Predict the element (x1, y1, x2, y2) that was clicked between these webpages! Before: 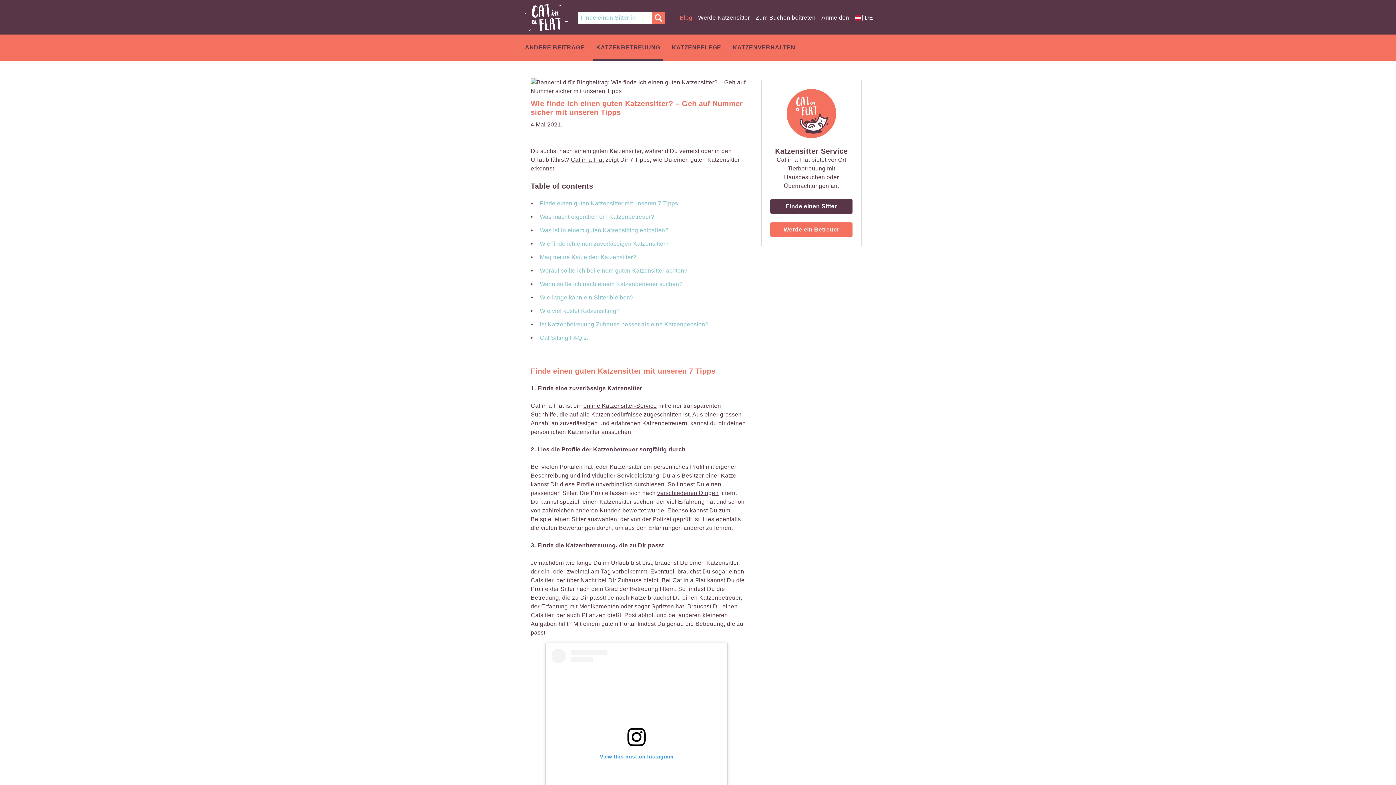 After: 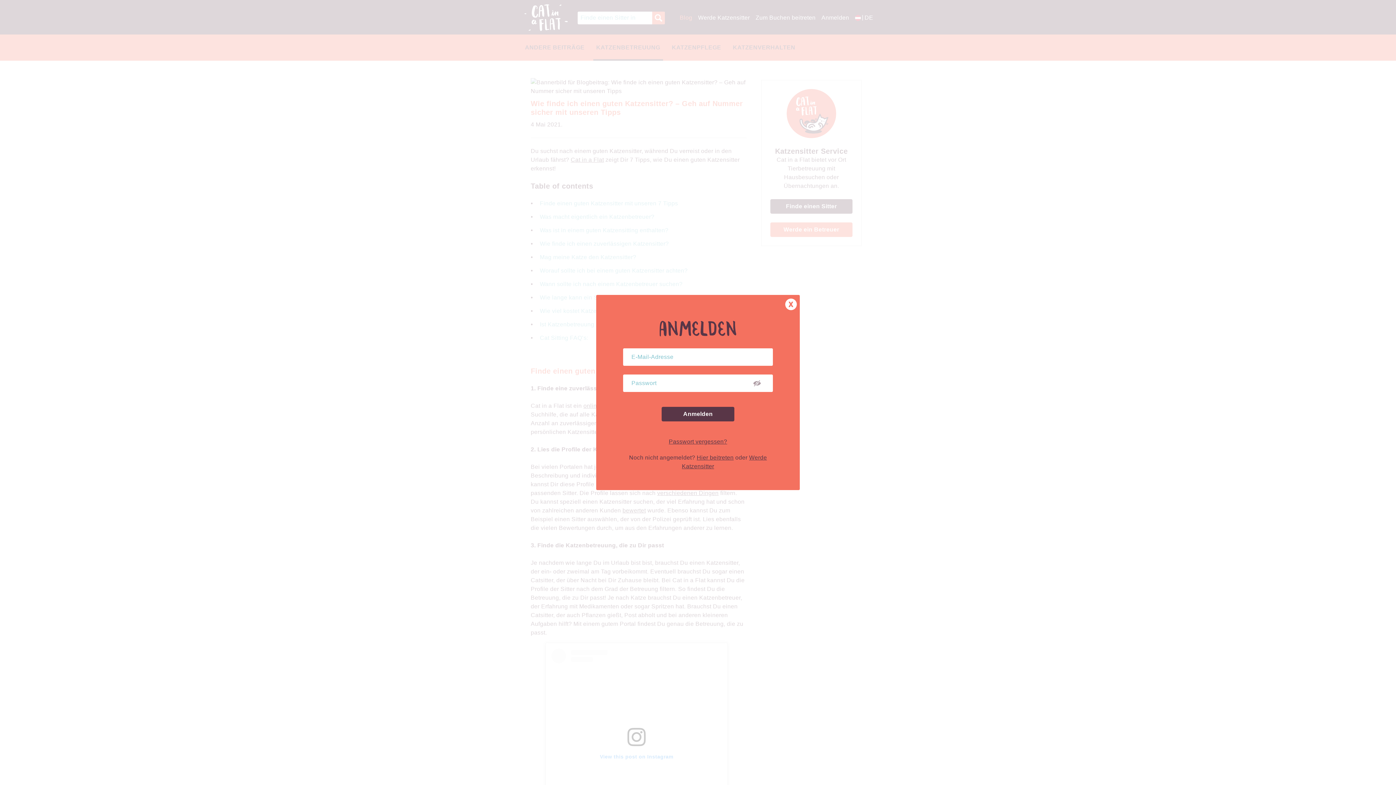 Action: label: Anmelden bbox: (821, 13, 849, 22)